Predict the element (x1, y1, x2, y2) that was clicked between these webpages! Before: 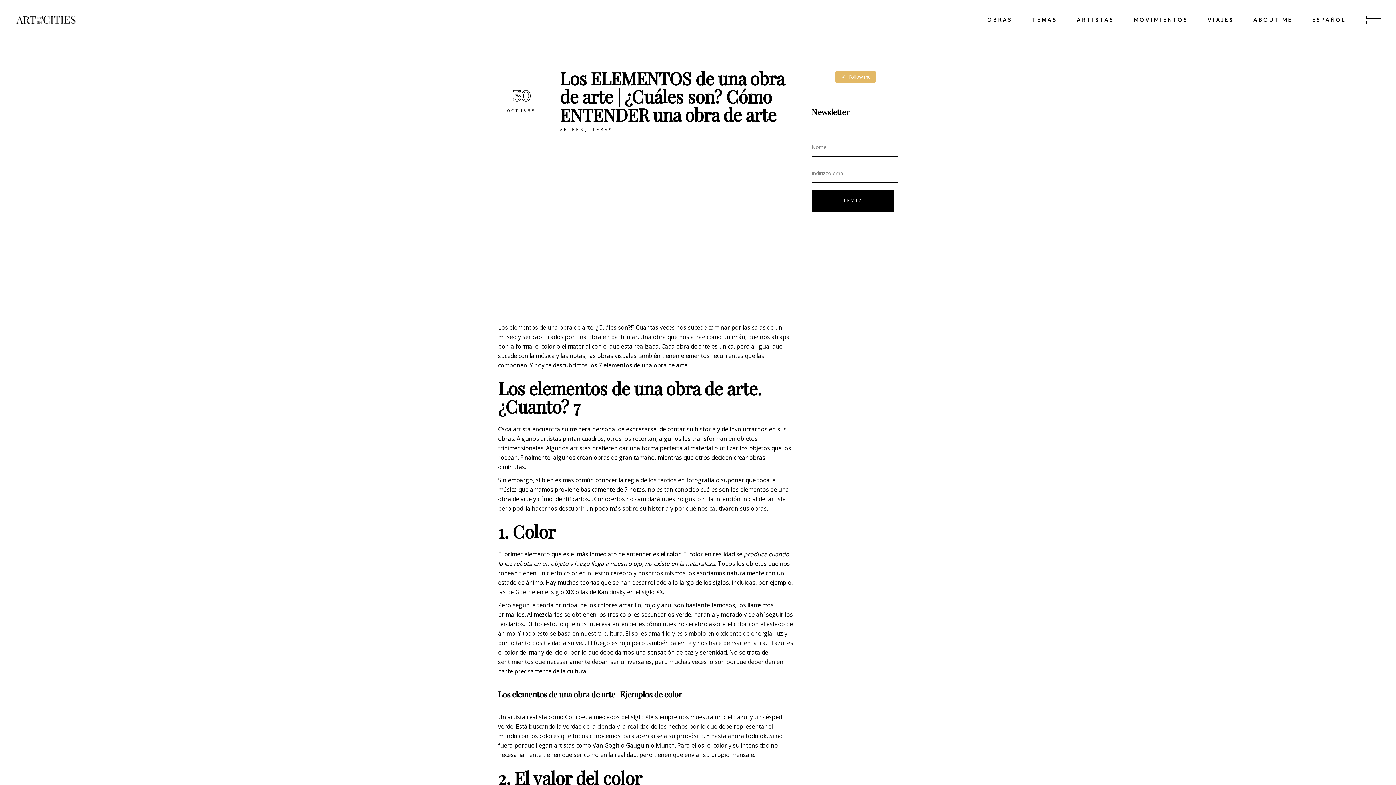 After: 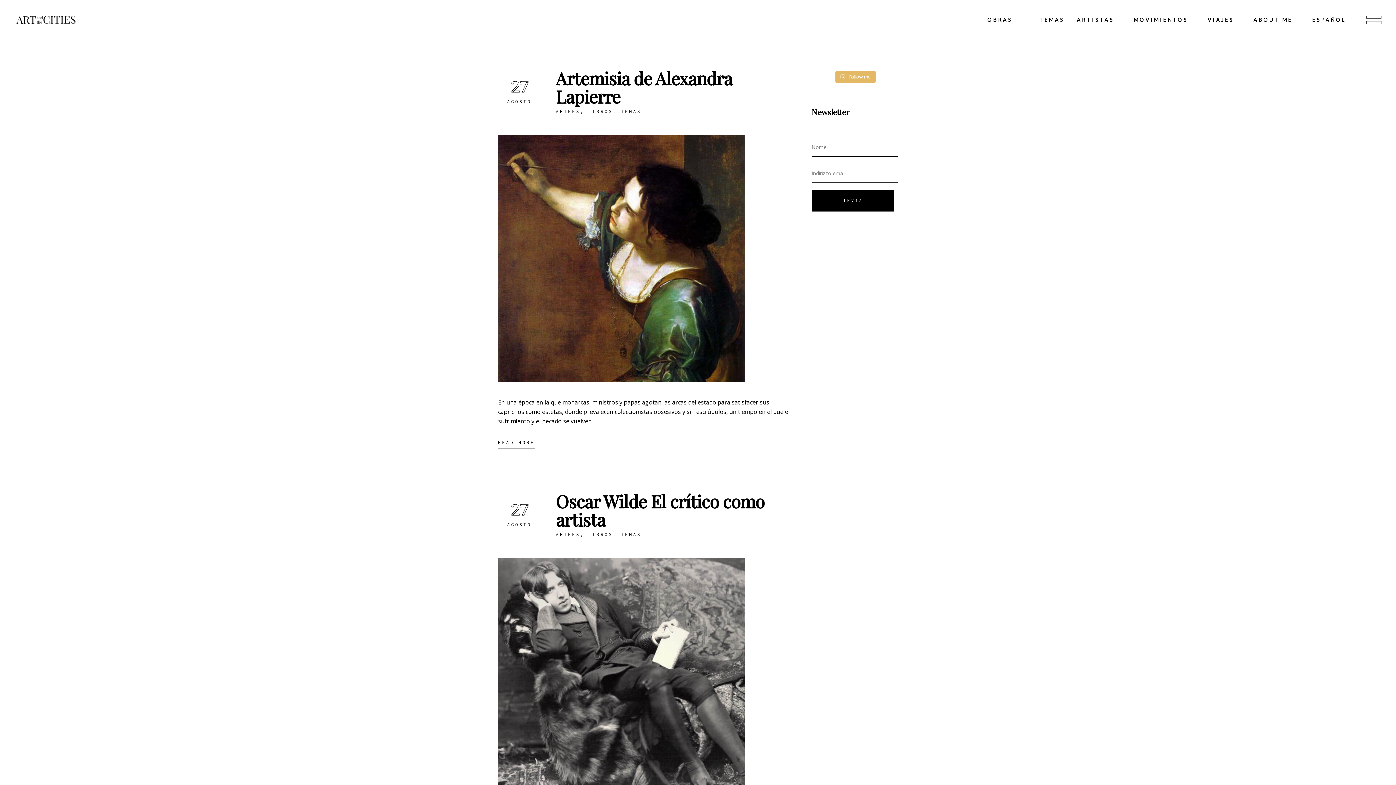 Action: bbox: (1026, 15, 1070, 24) label: TEMAS